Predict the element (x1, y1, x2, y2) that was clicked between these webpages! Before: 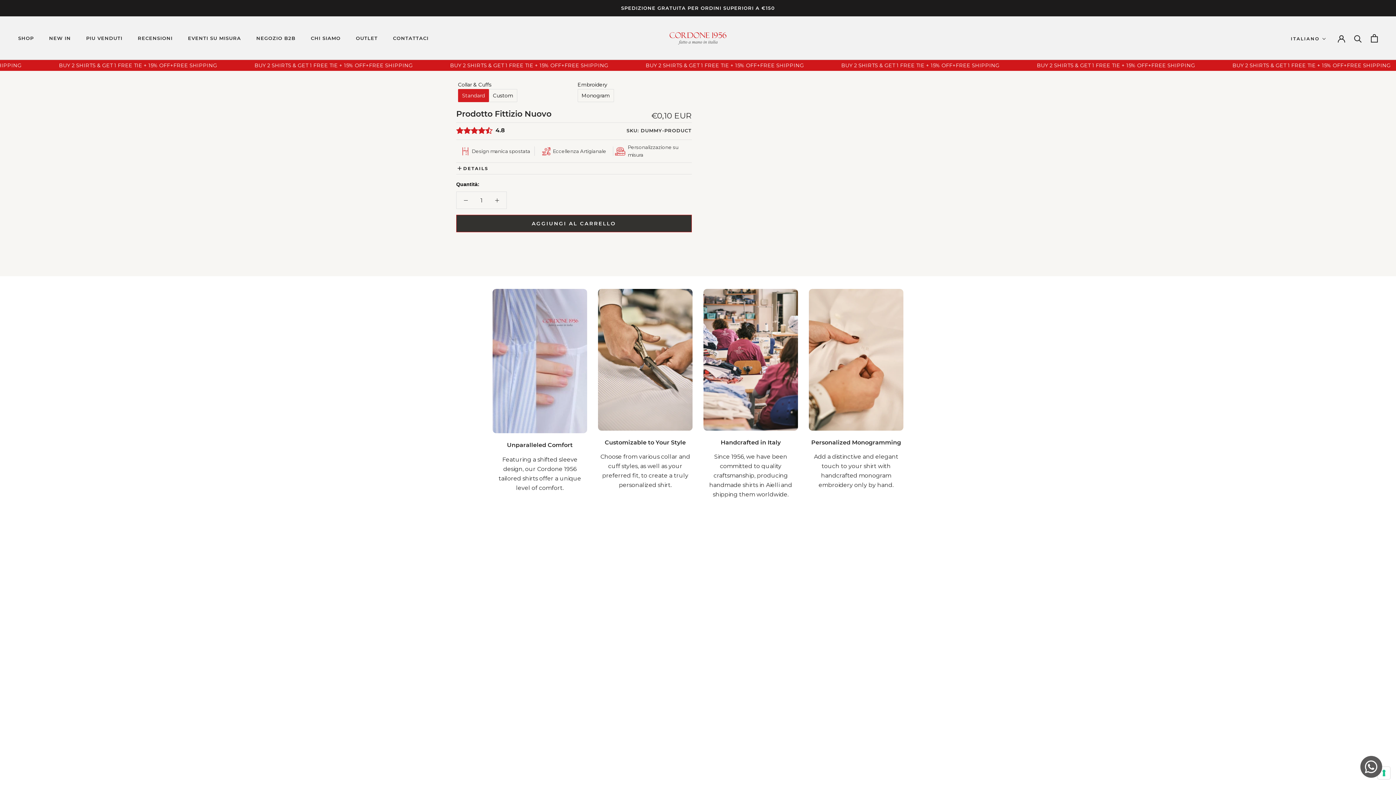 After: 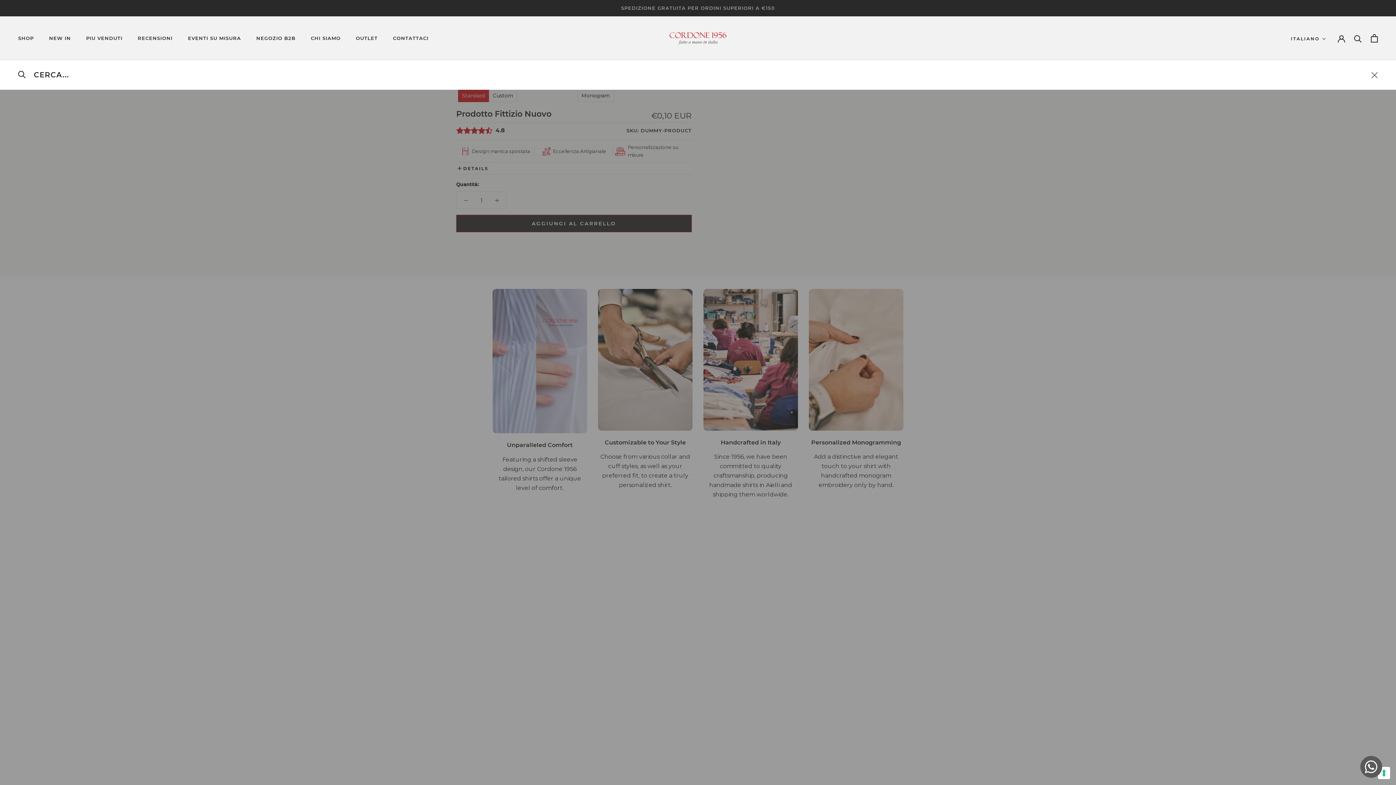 Action: label: Ricerca bbox: (1354, 34, 1362, 42)